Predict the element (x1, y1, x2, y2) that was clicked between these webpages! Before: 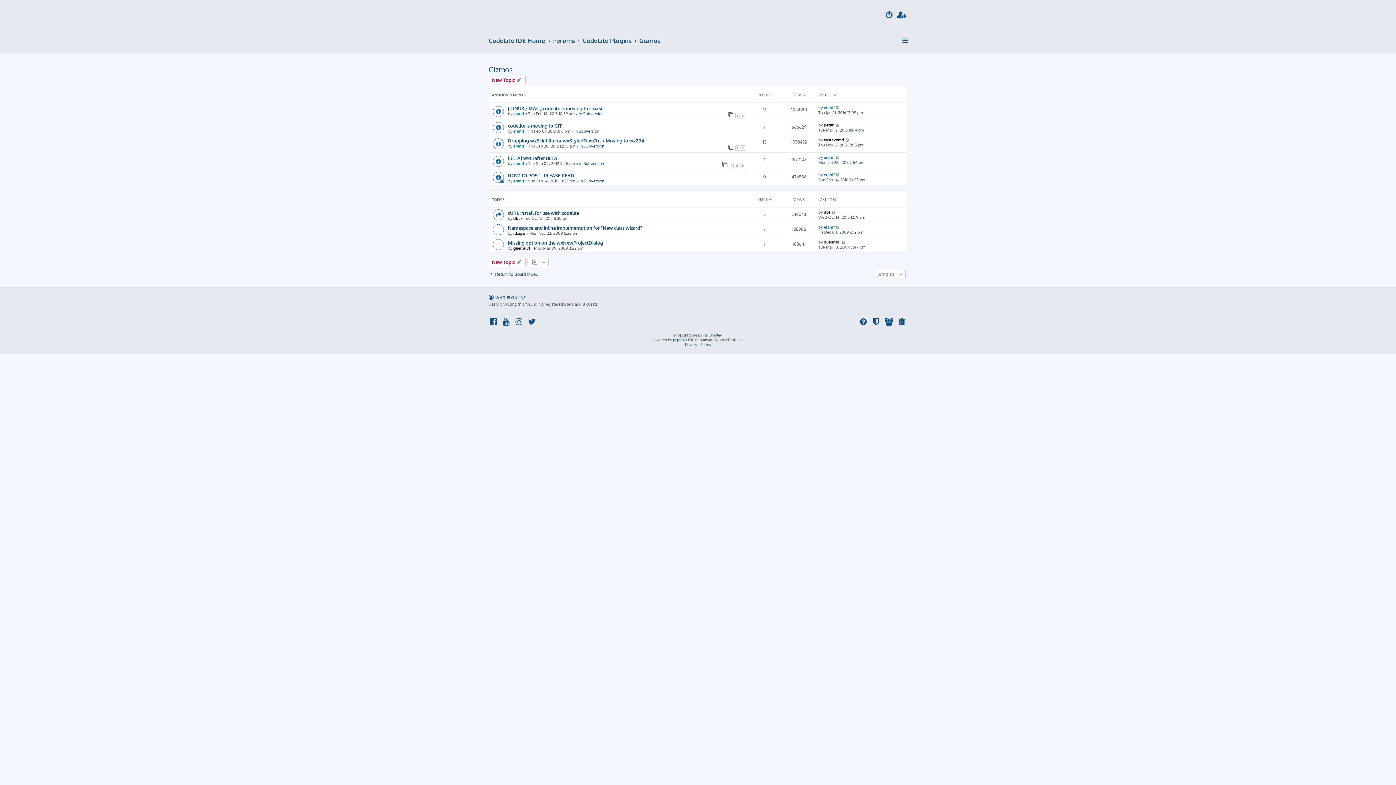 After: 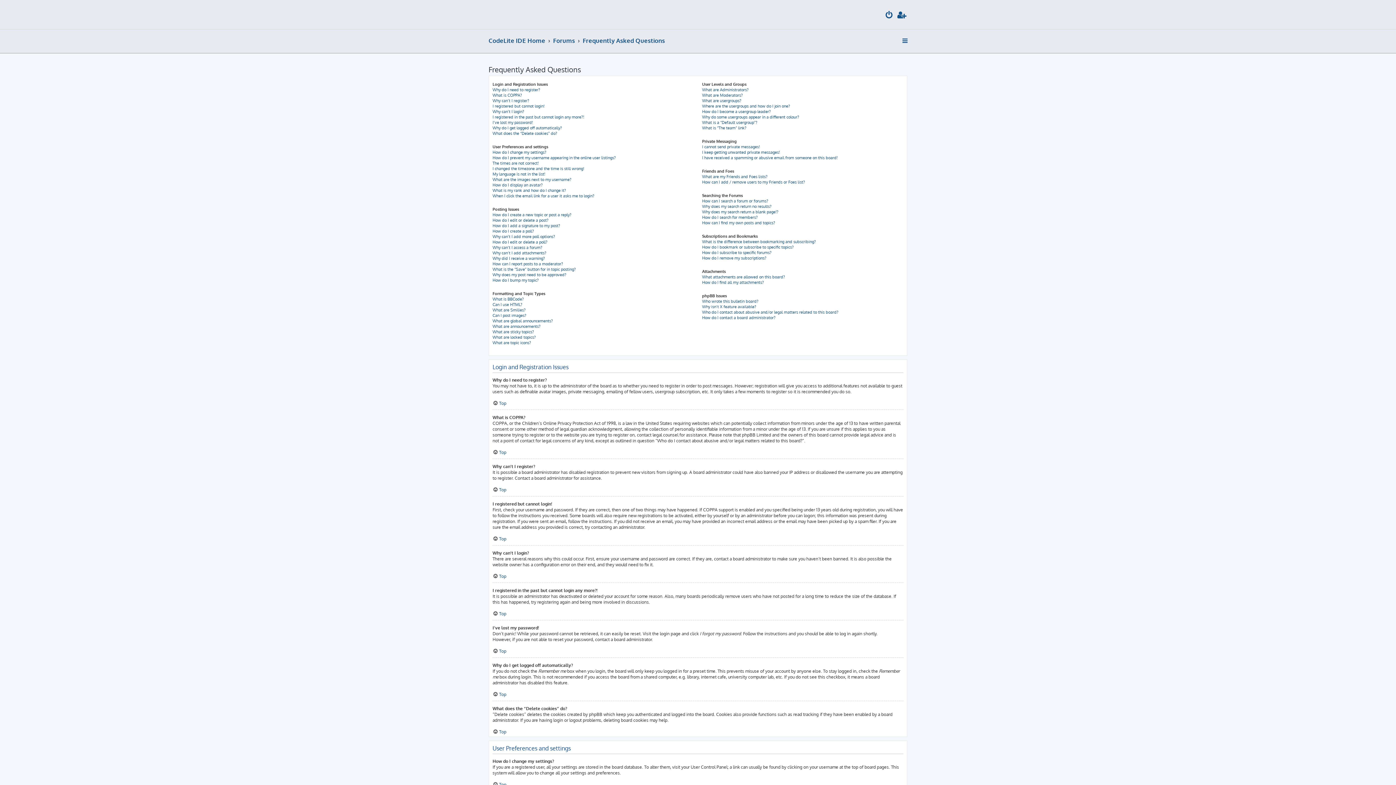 Action: bbox: (858, 317, 869, 327)